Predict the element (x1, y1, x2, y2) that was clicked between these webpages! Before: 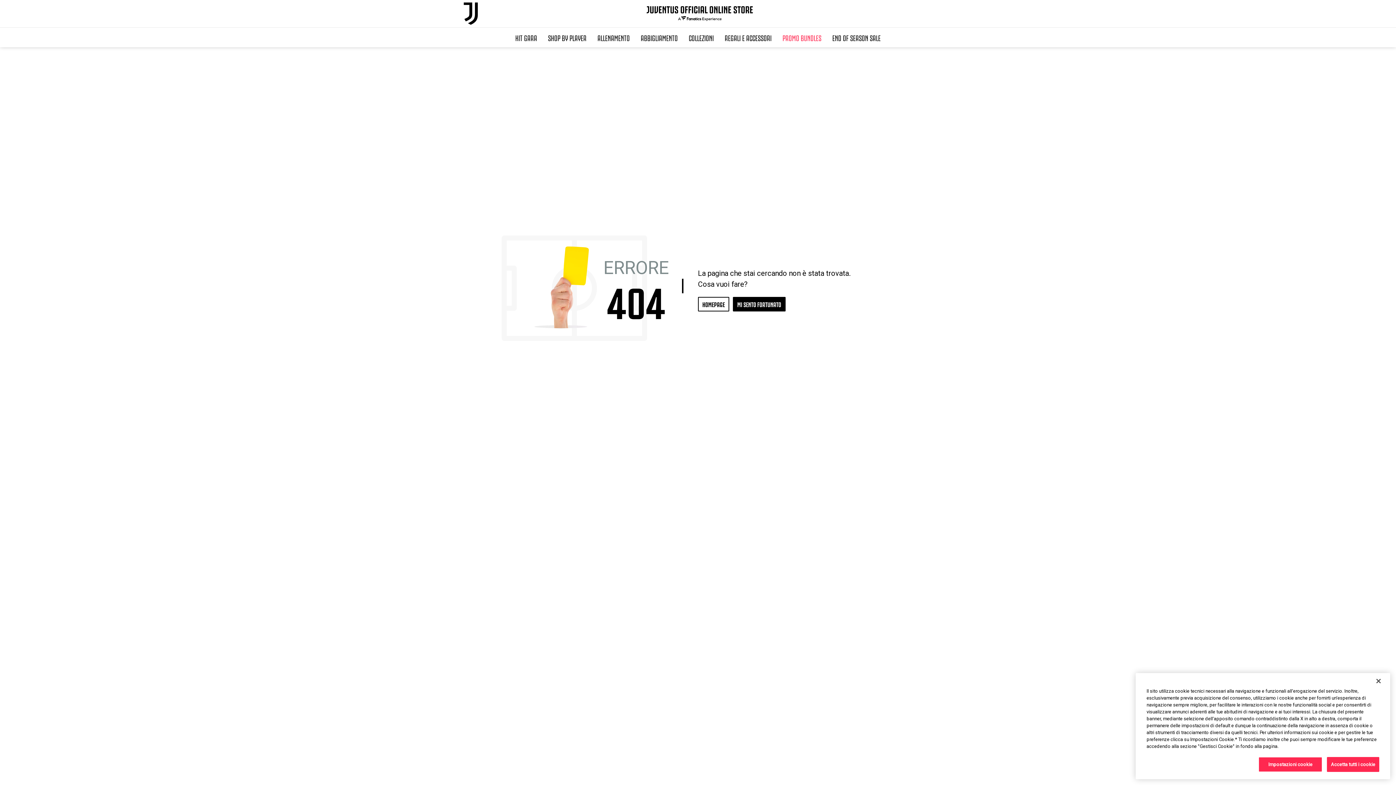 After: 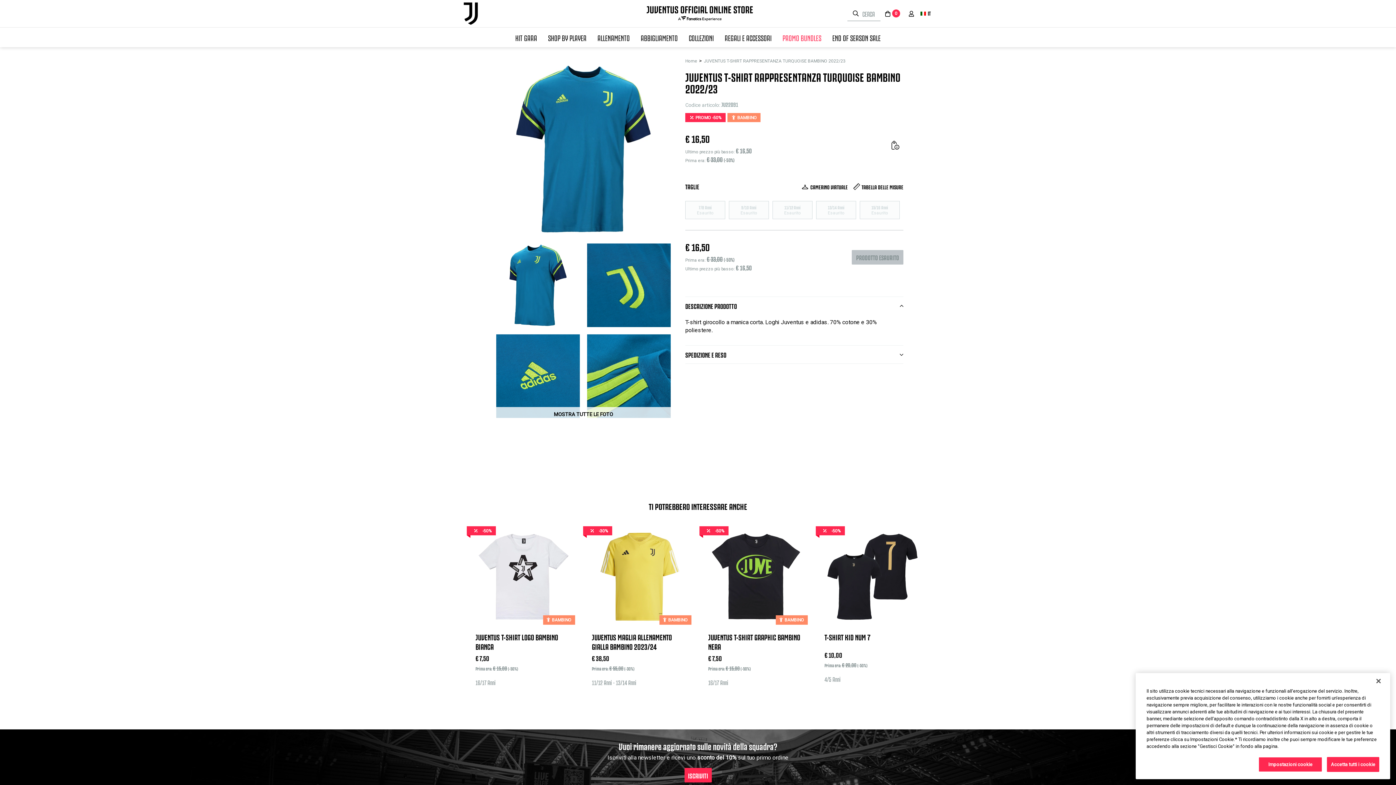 Action: bbox: (733, 297, 785, 311) label: MI SENTO FORTUNATO